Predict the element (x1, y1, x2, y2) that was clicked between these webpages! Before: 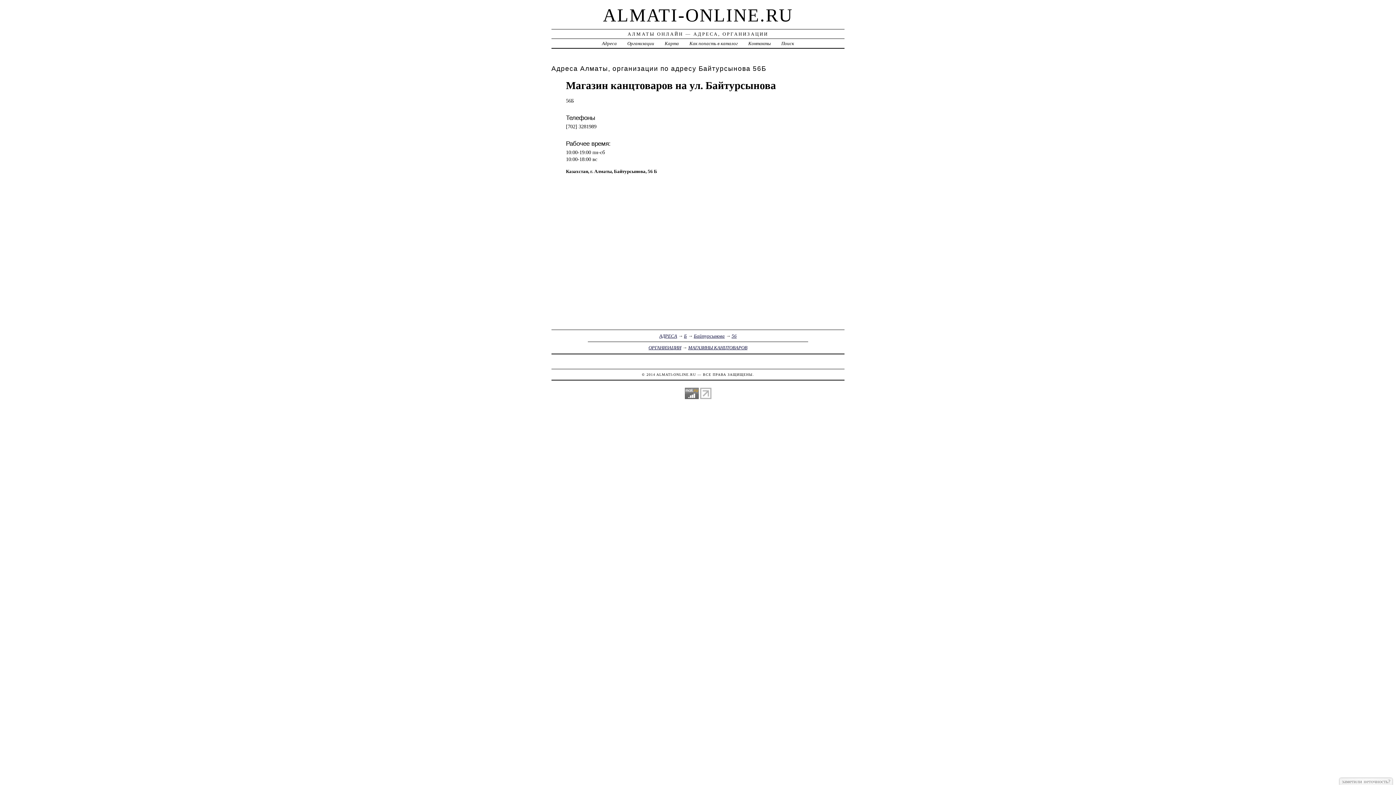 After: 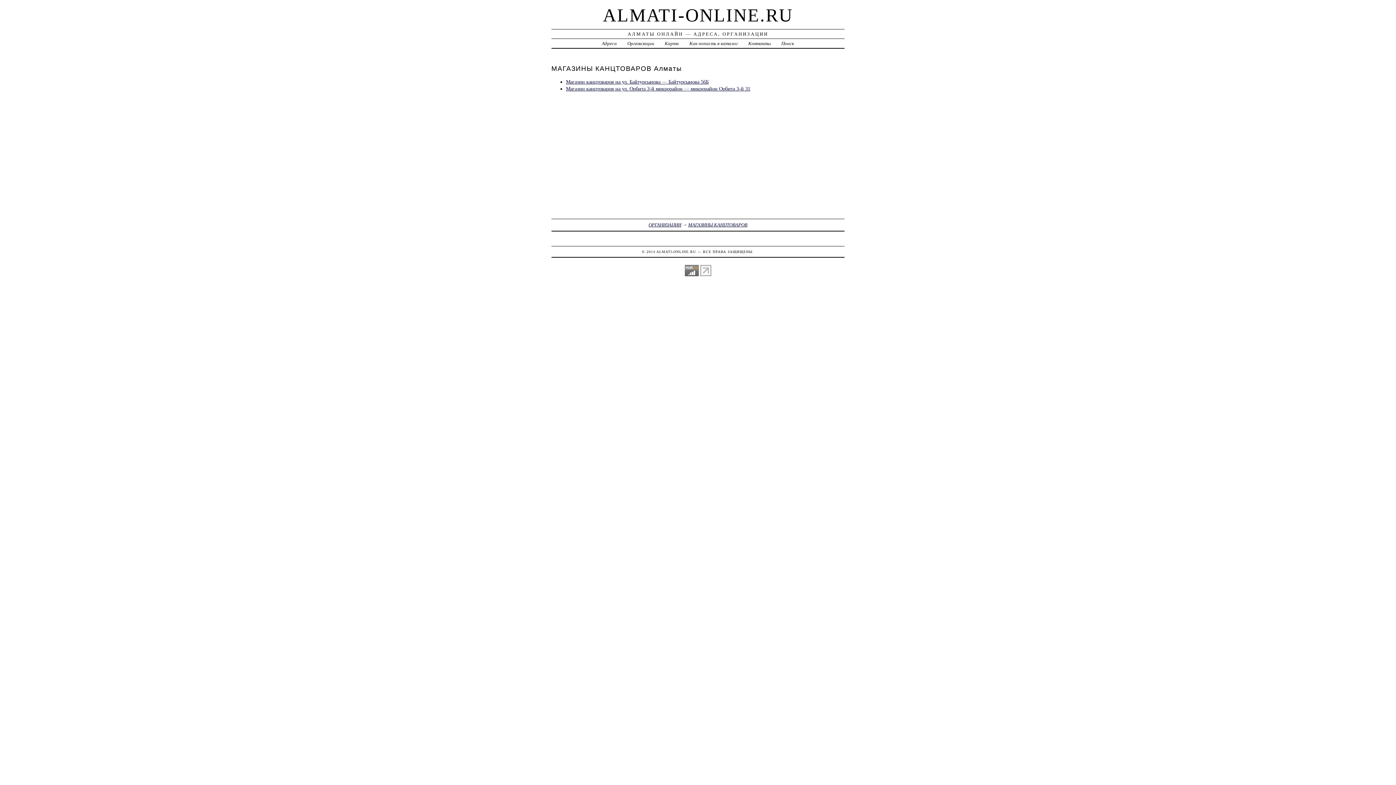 Action: label: МАГАЗИНЫ КАНЦТОВАРОВ bbox: (688, 345, 747, 350)